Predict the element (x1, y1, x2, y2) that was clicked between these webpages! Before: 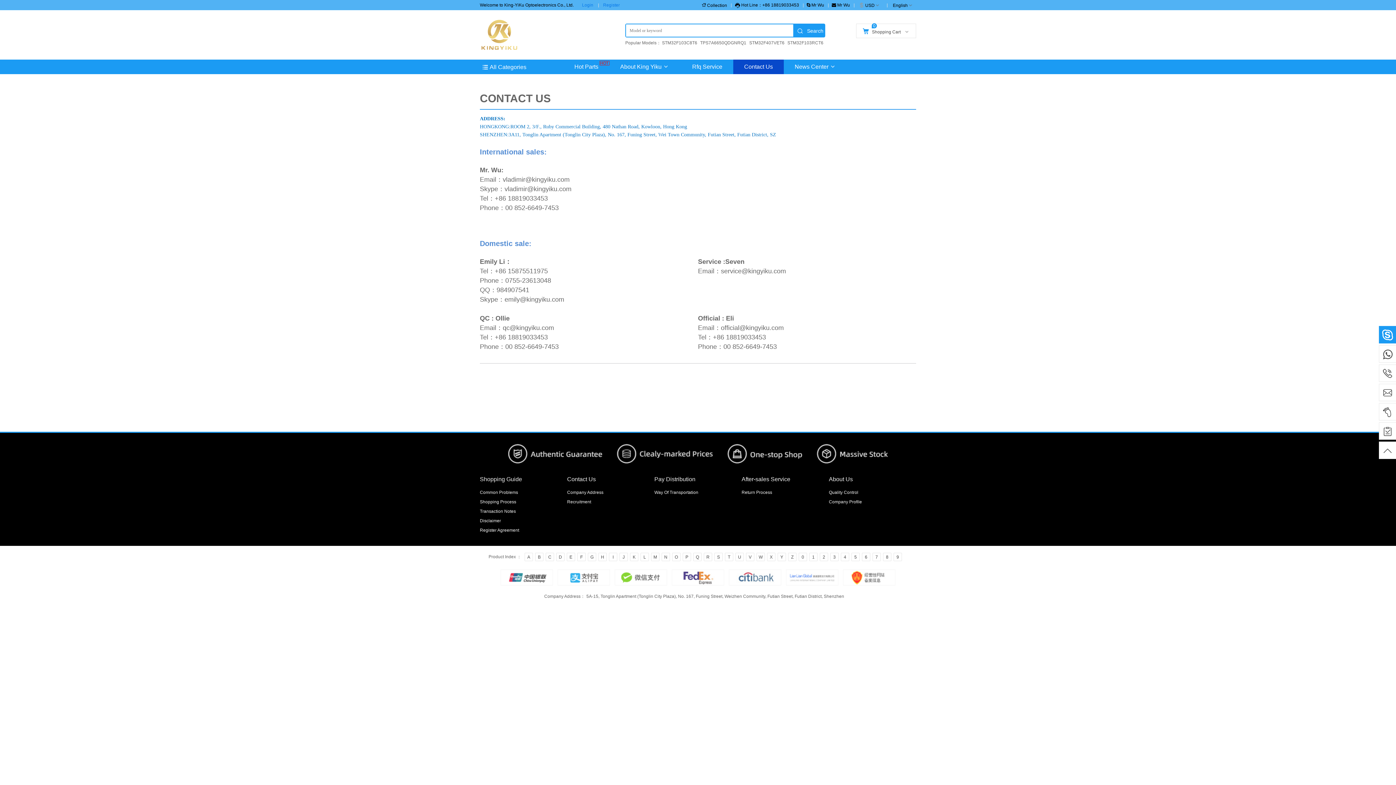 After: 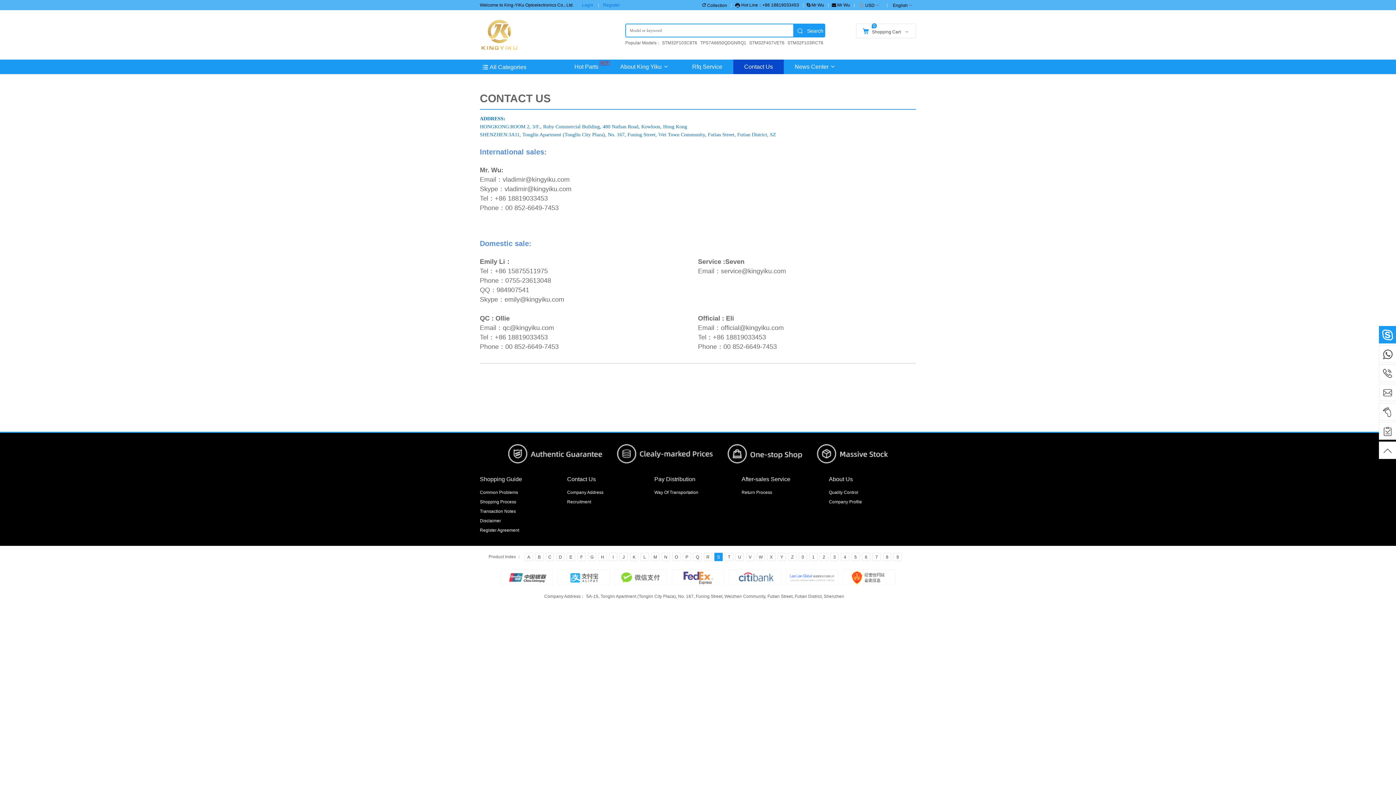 Action: bbox: (714, 553, 722, 561) label: S